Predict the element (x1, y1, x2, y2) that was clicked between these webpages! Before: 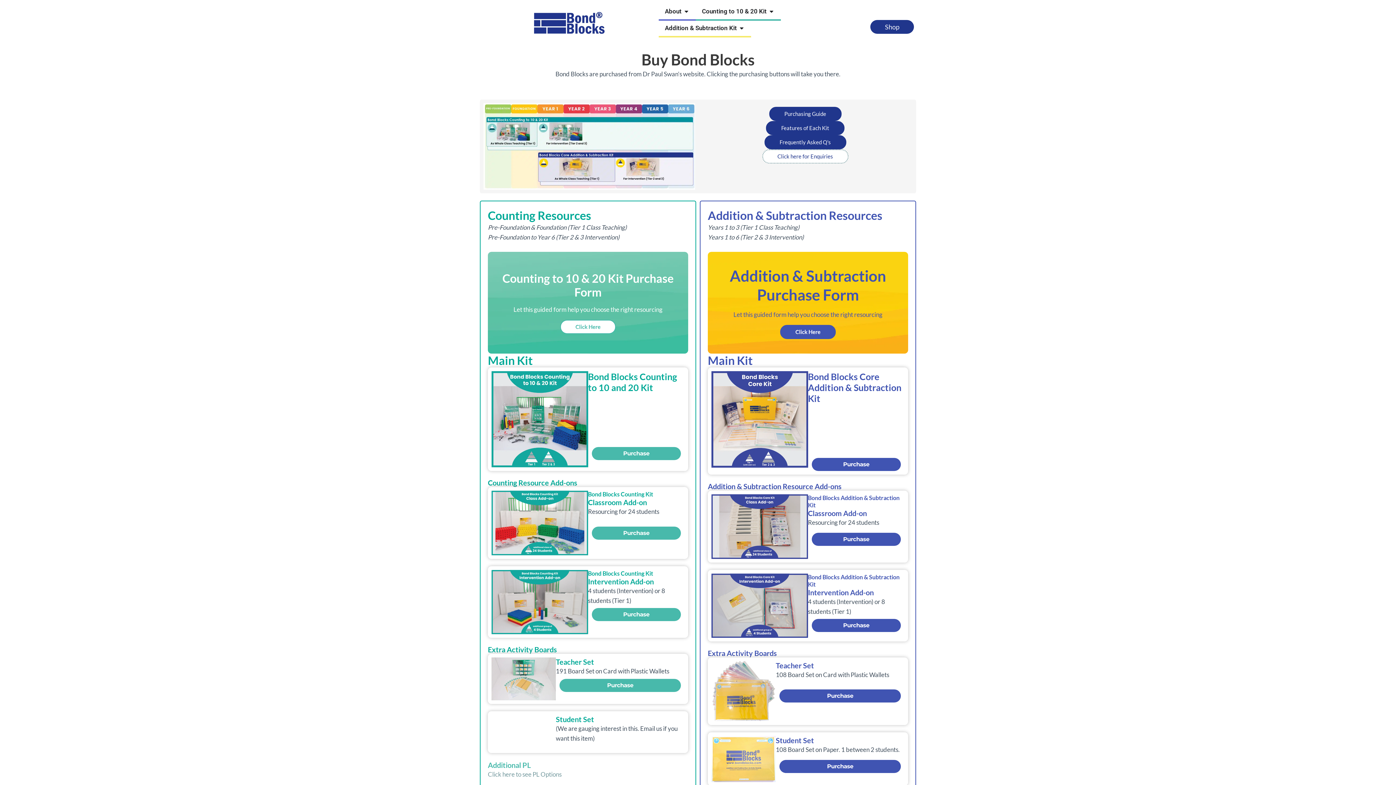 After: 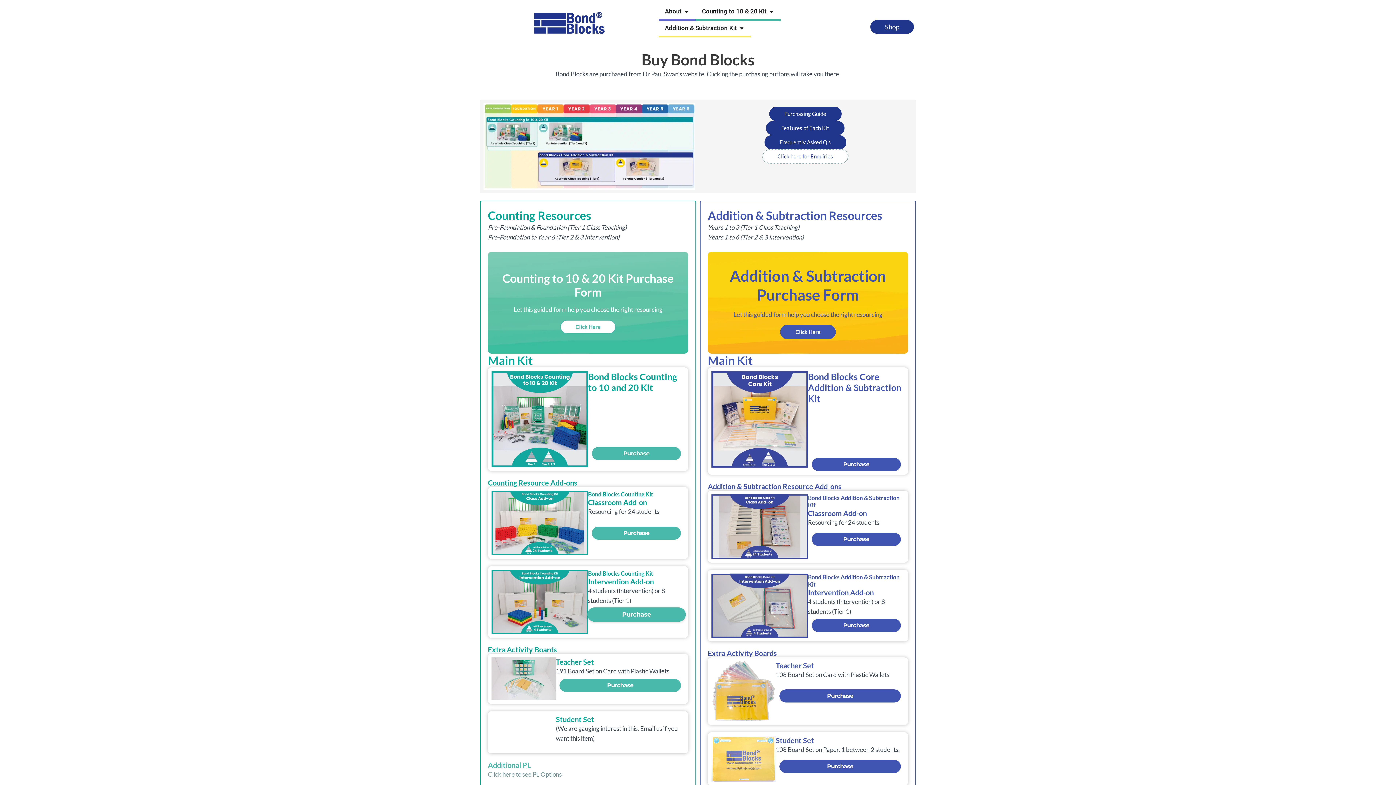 Action: bbox: (591, 608, 681, 621) label: Purchase